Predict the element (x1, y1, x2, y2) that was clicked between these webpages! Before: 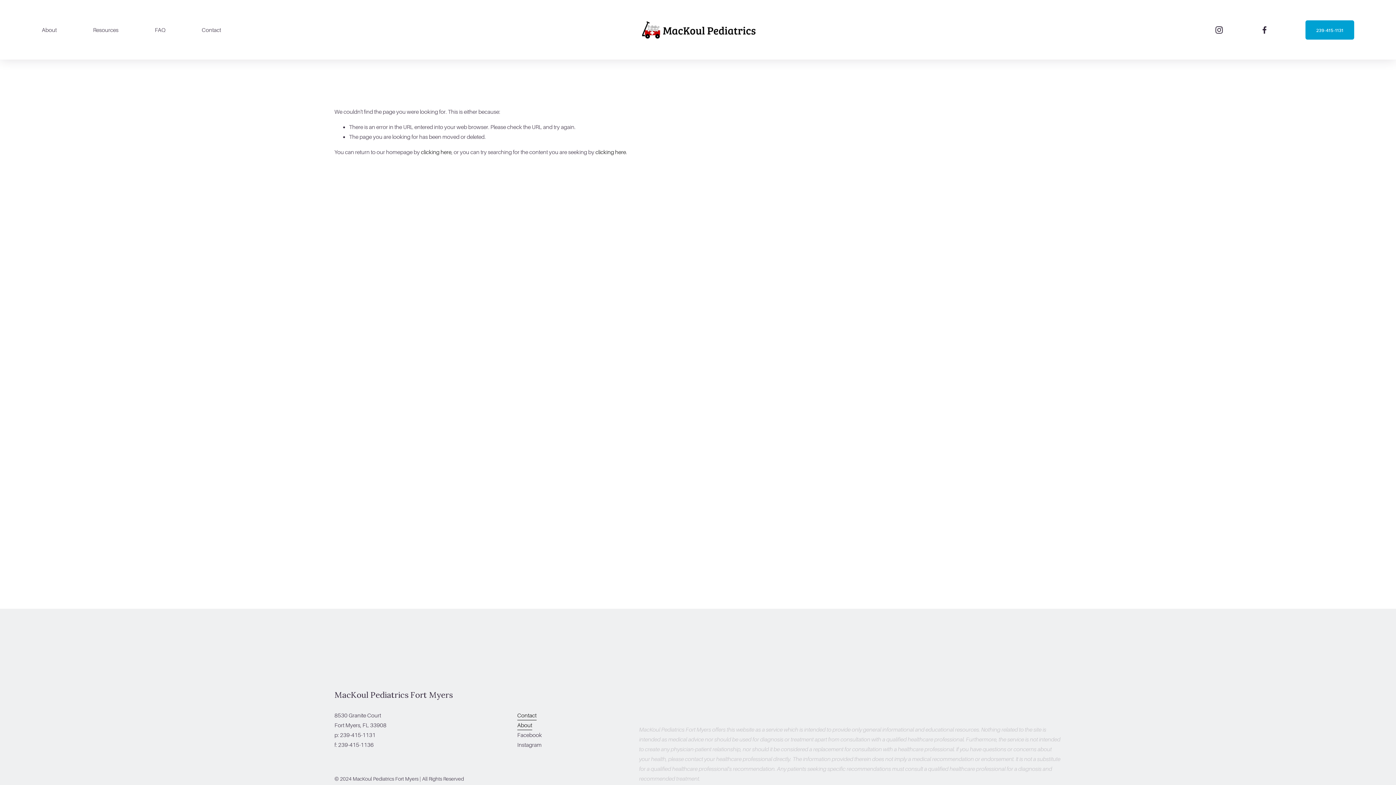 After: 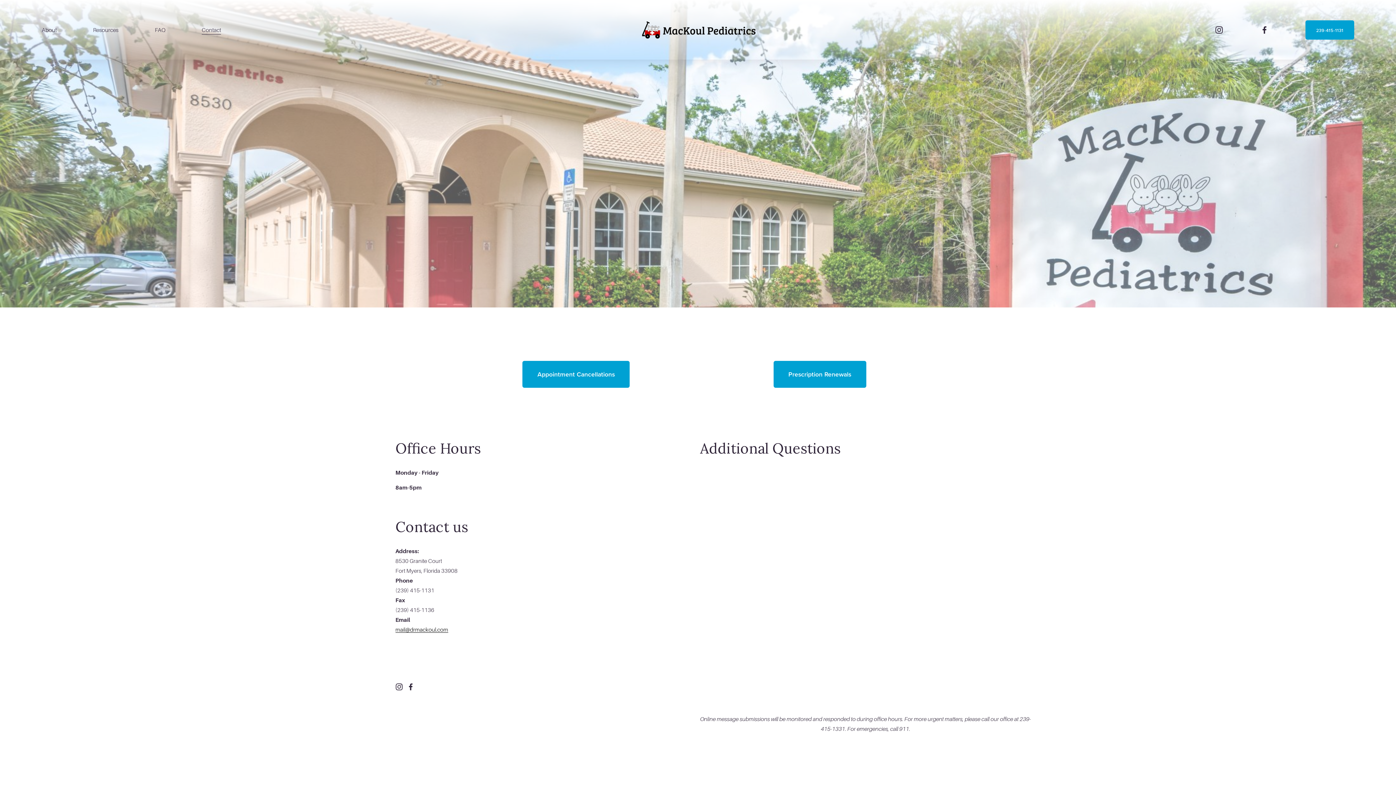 Action: label: Contact bbox: (201, 24, 220, 35)